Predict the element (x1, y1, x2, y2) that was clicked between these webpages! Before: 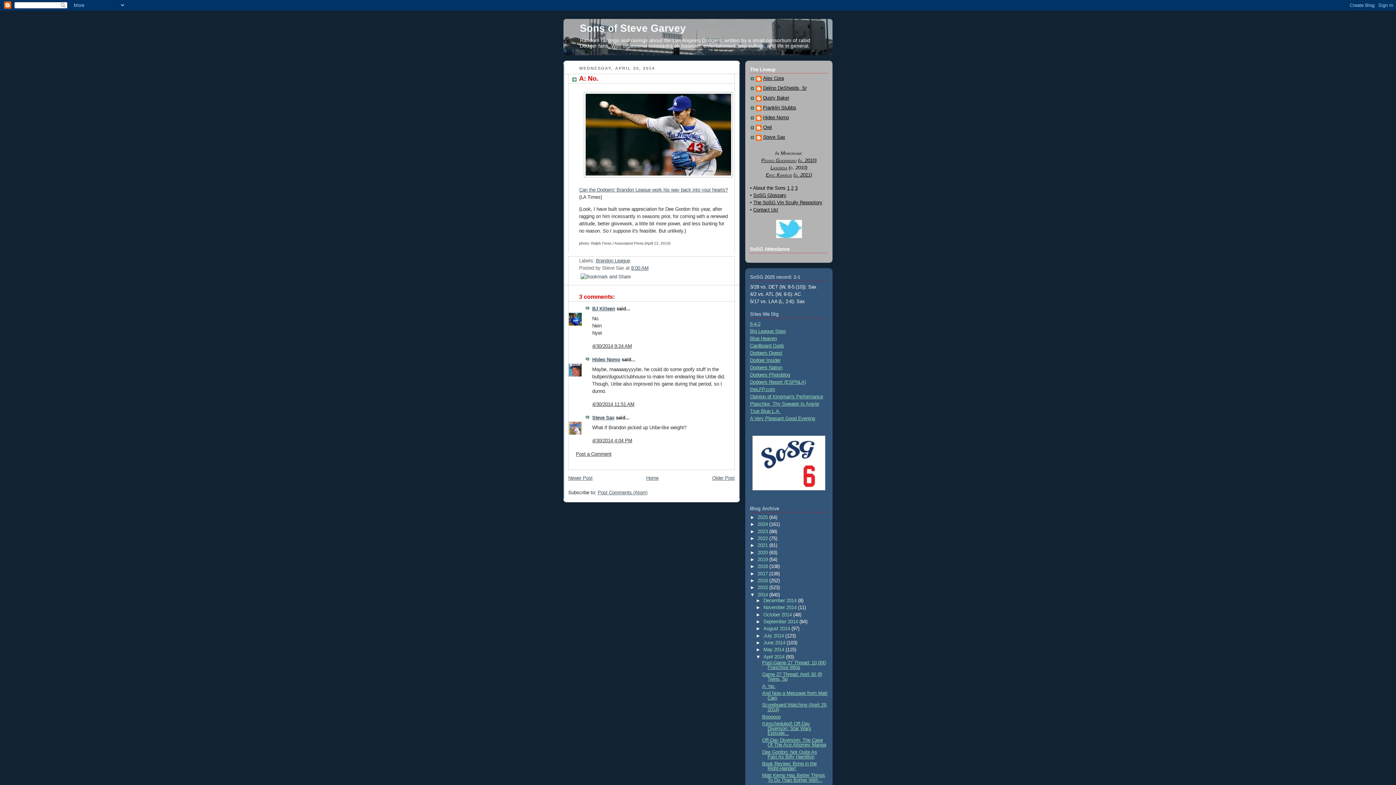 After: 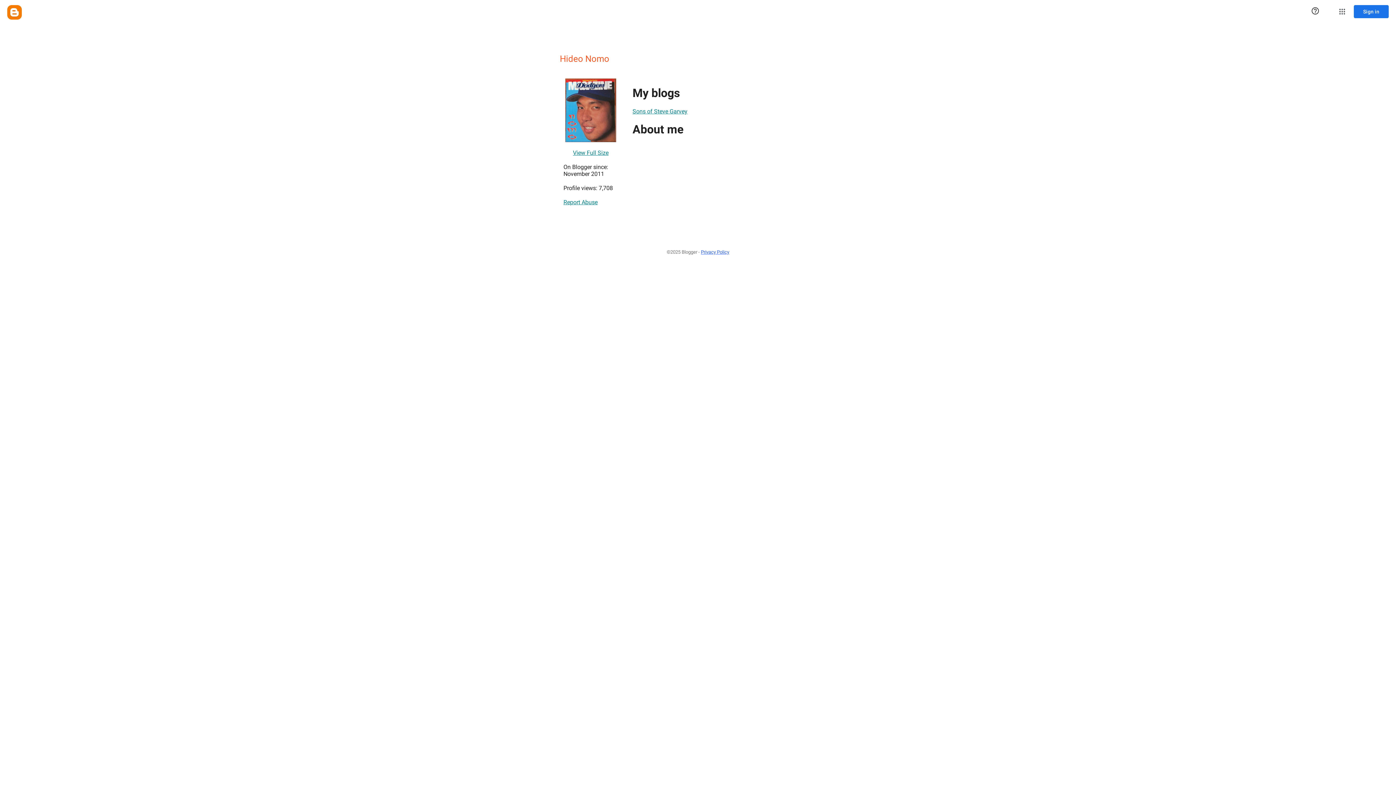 Action: bbox: (756, 115, 789, 122) label: Hideo Nomo